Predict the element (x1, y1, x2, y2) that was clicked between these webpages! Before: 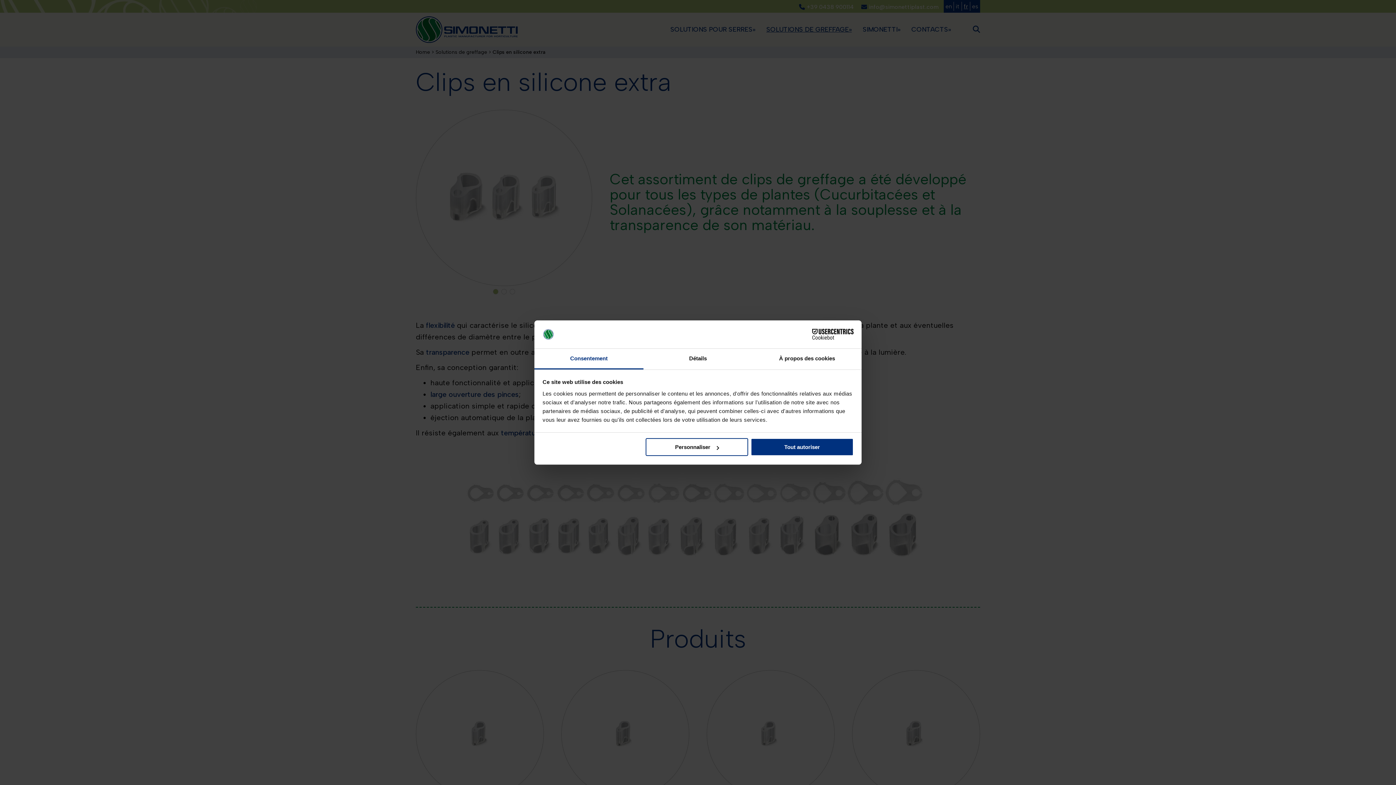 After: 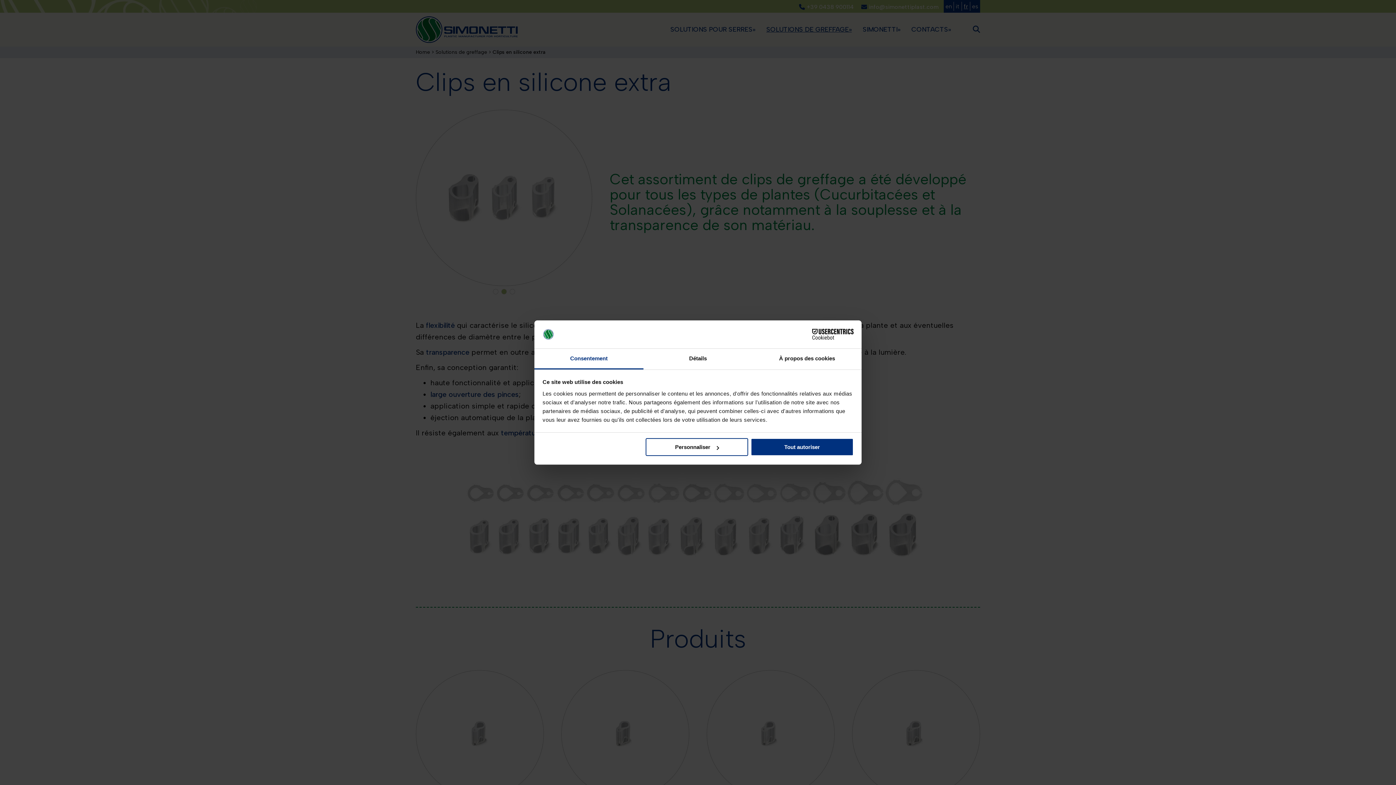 Action: label: Consentement bbox: (534, 348, 643, 369)